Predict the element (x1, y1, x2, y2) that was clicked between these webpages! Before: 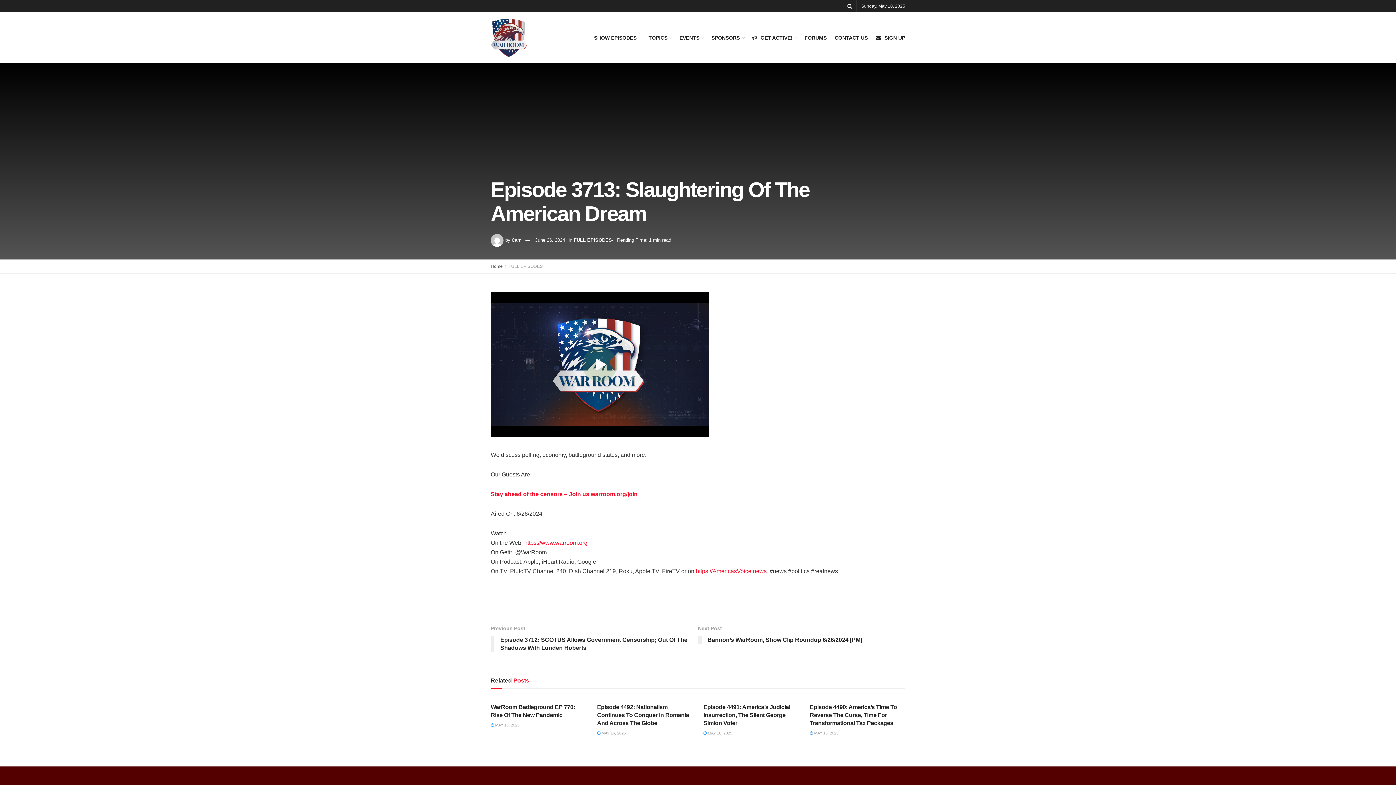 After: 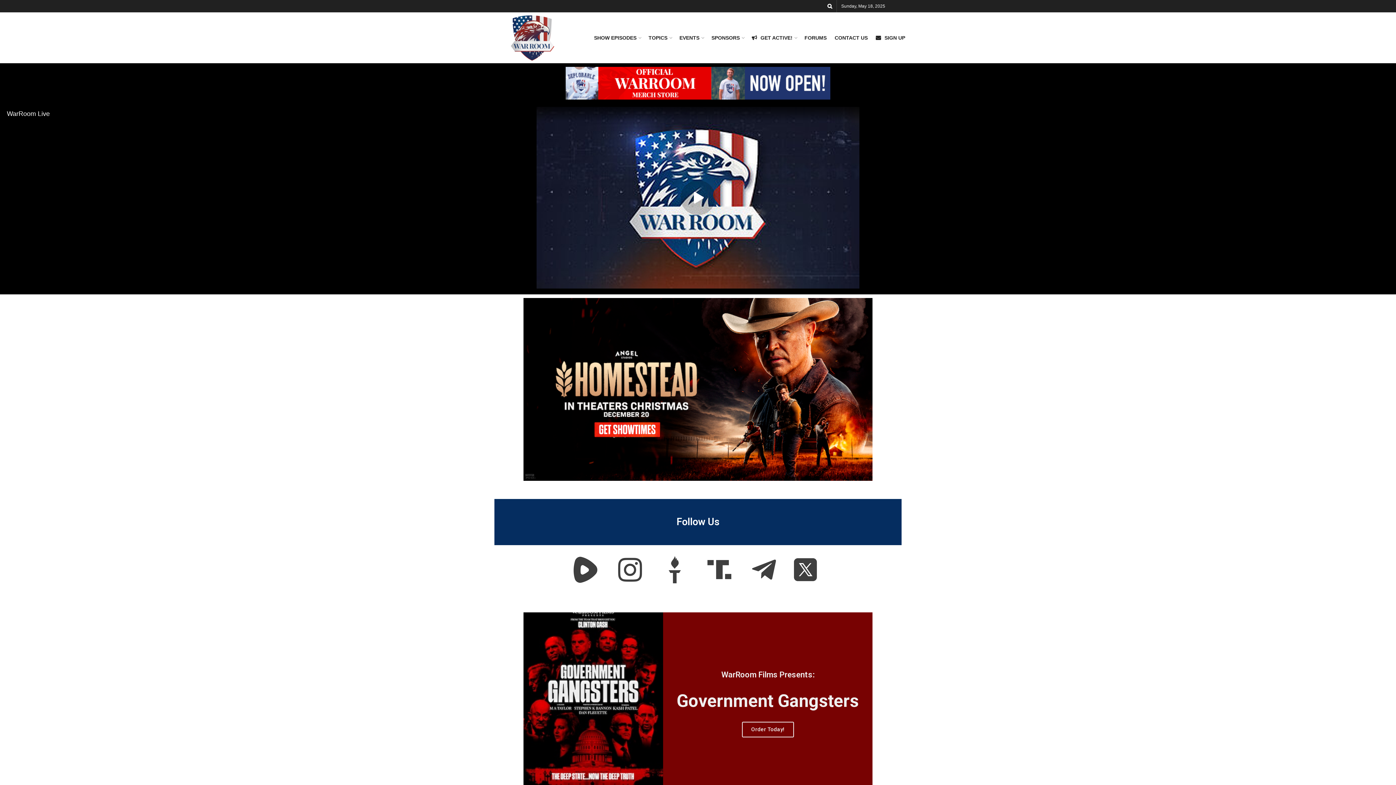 Action: bbox: (490, 264, 502, 269) label: Home